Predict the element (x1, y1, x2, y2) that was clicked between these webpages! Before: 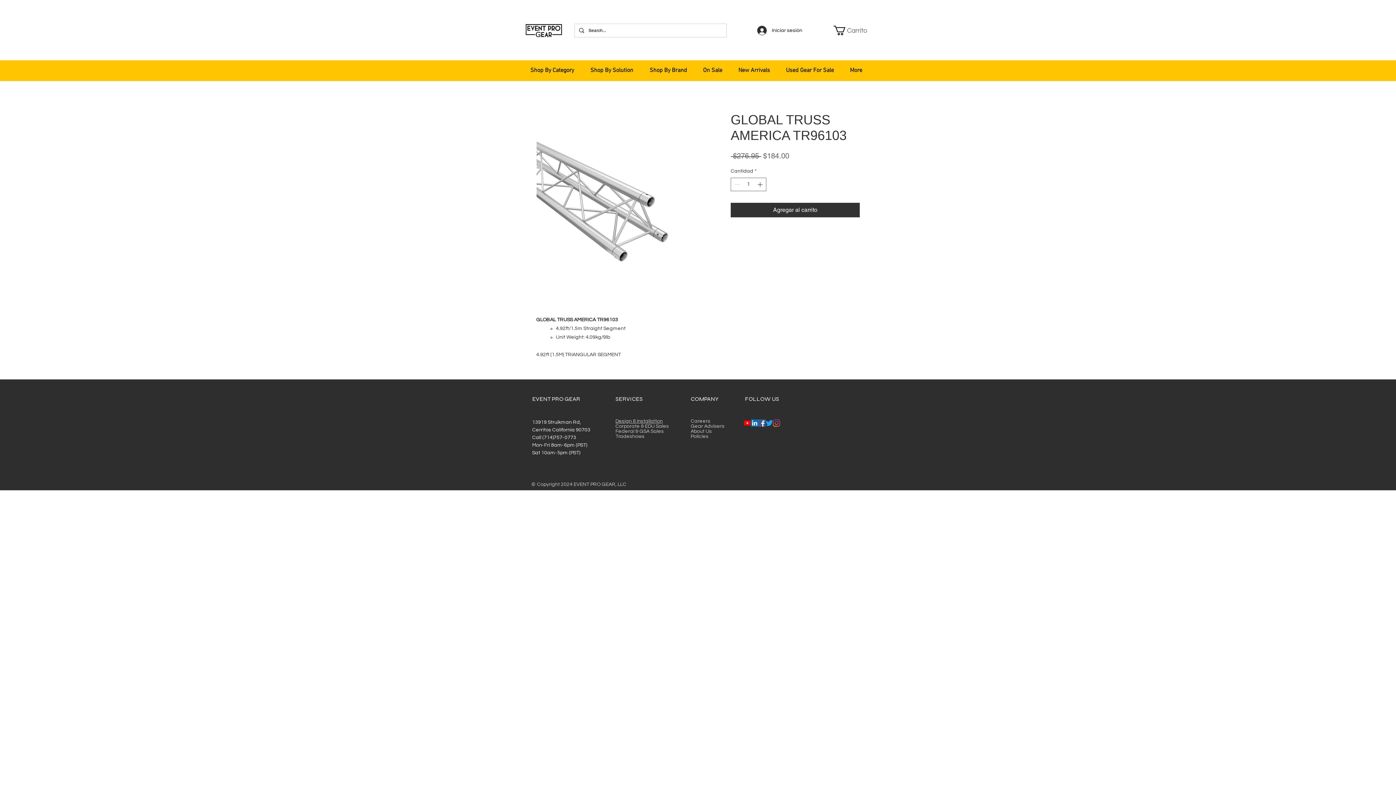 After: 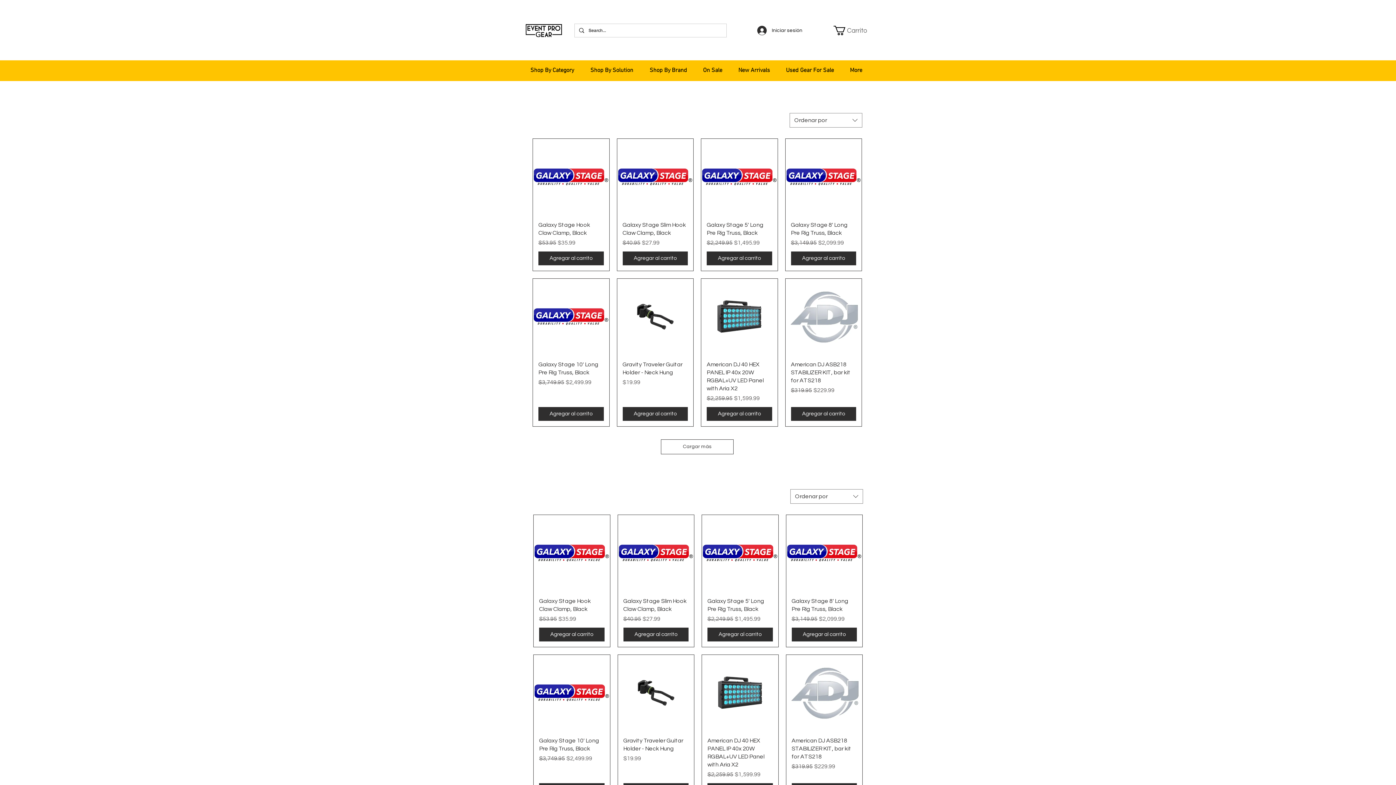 Action: bbox: (733, 64, 780, 77) label: New Arrivals